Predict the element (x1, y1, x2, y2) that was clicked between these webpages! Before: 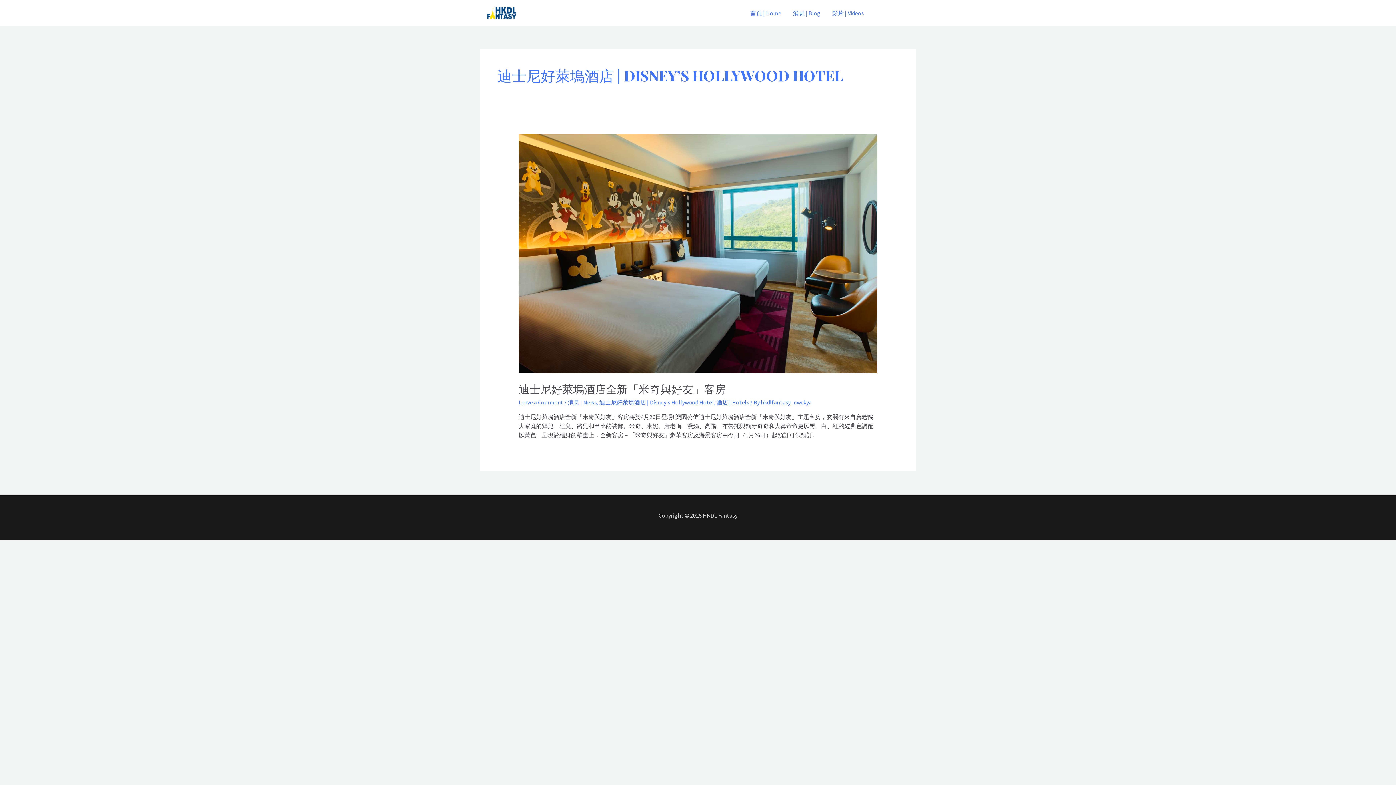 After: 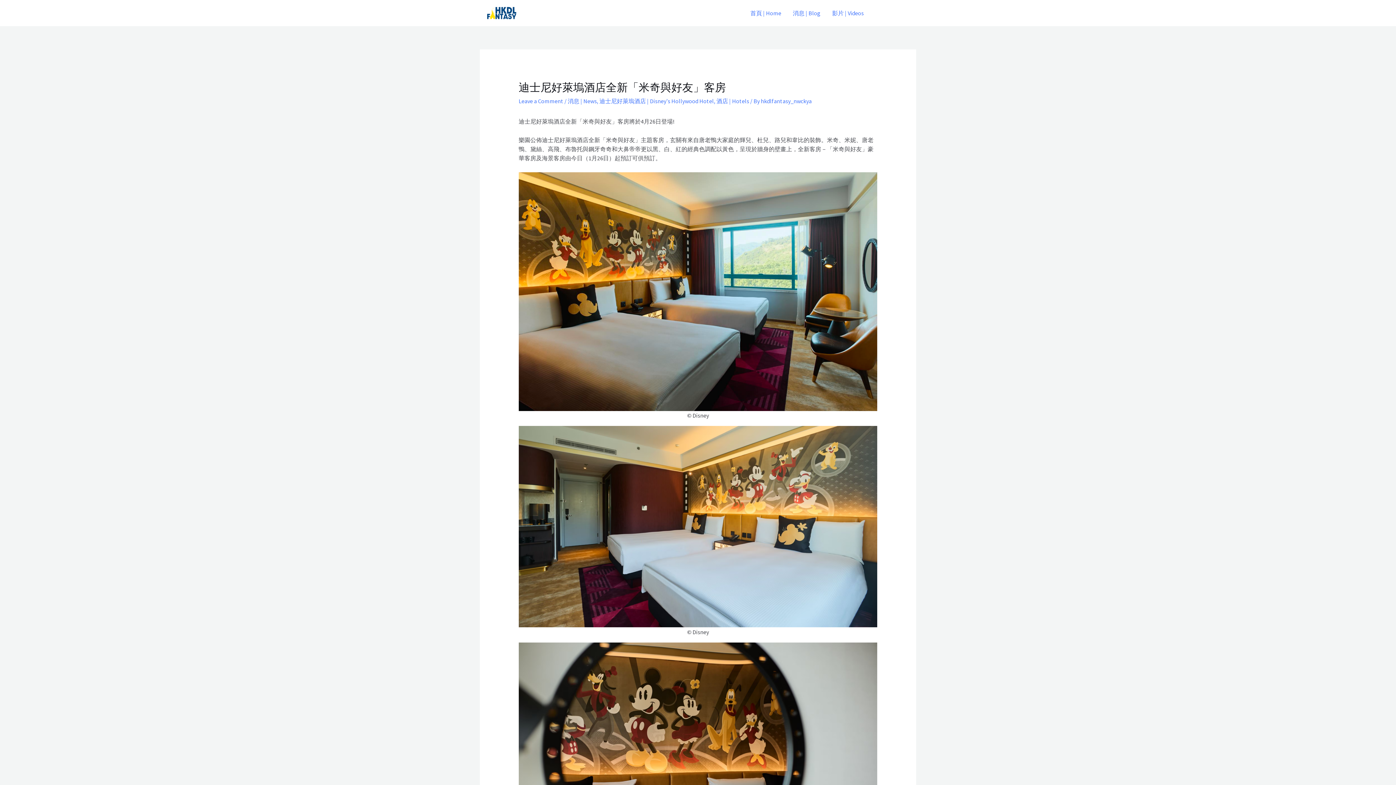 Action: label: 迪士尼好萊塢酒店全新「米奇與好友」客房 bbox: (518, 381, 726, 396)